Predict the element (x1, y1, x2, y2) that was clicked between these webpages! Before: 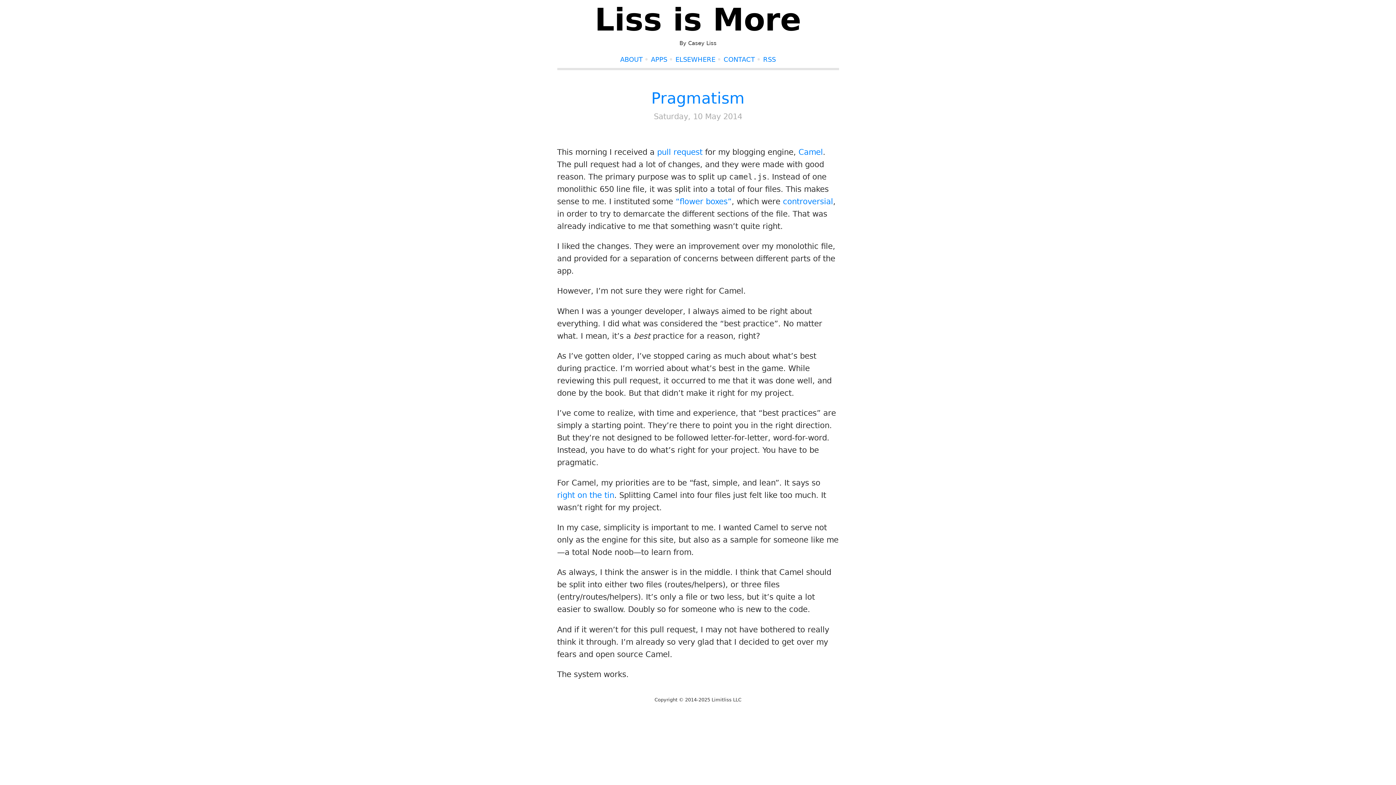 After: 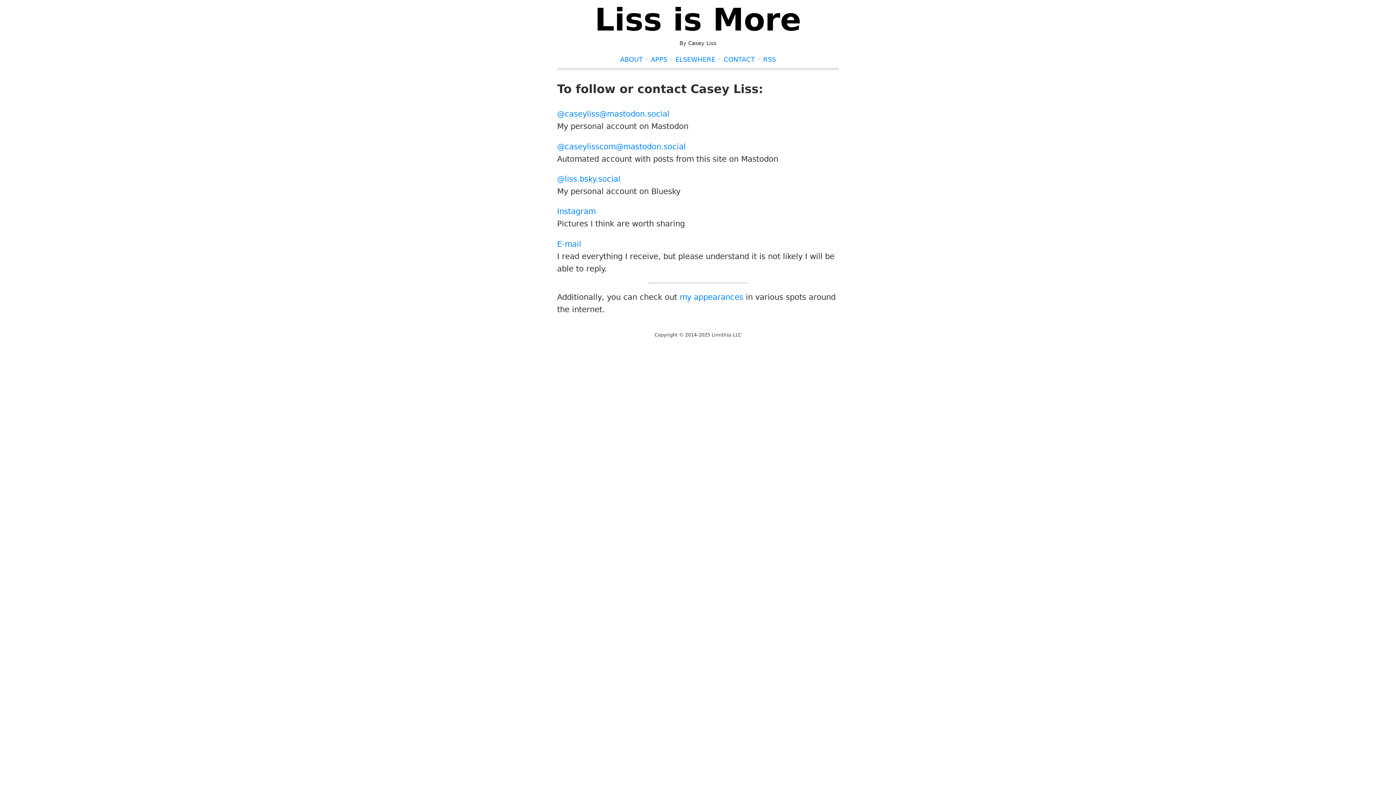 Action: bbox: (723, 55, 755, 63) label: CONTACT